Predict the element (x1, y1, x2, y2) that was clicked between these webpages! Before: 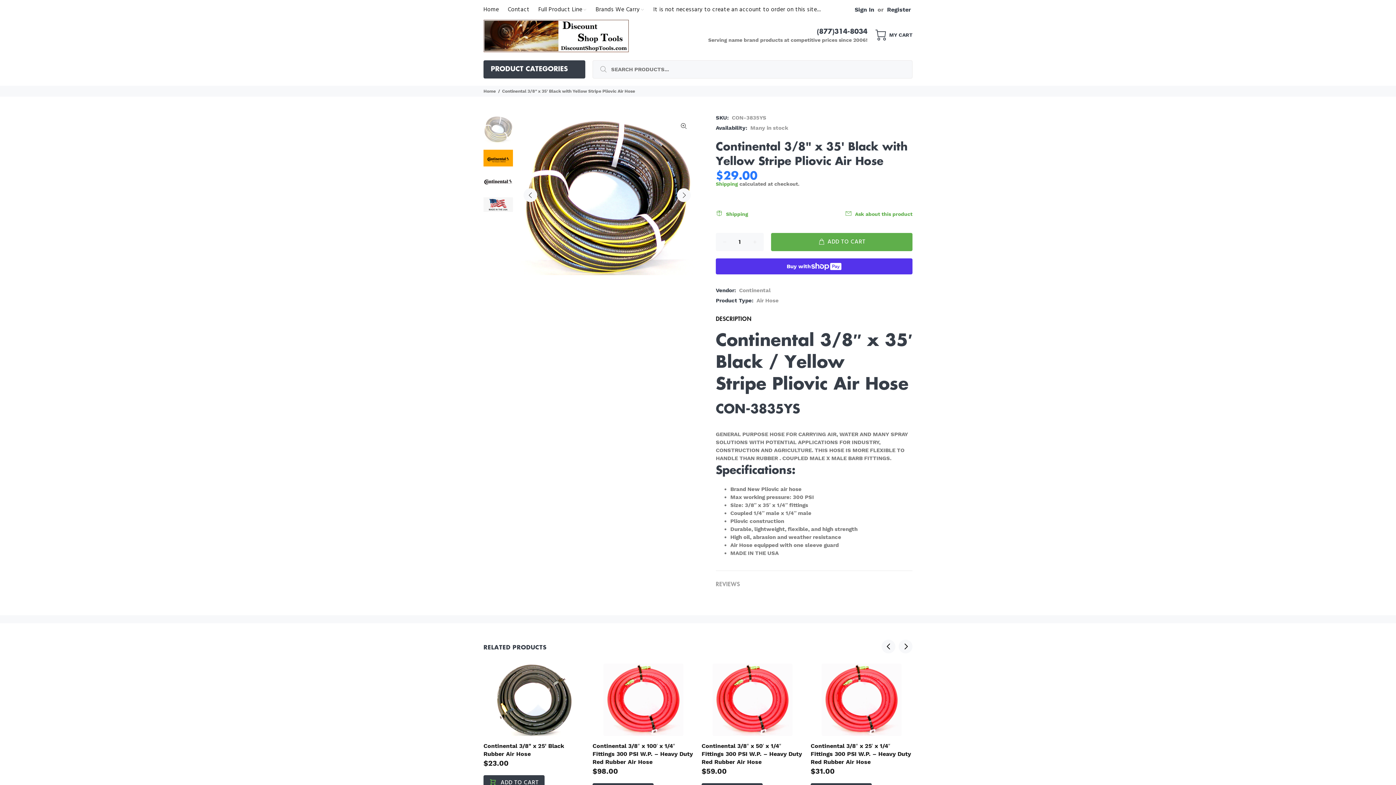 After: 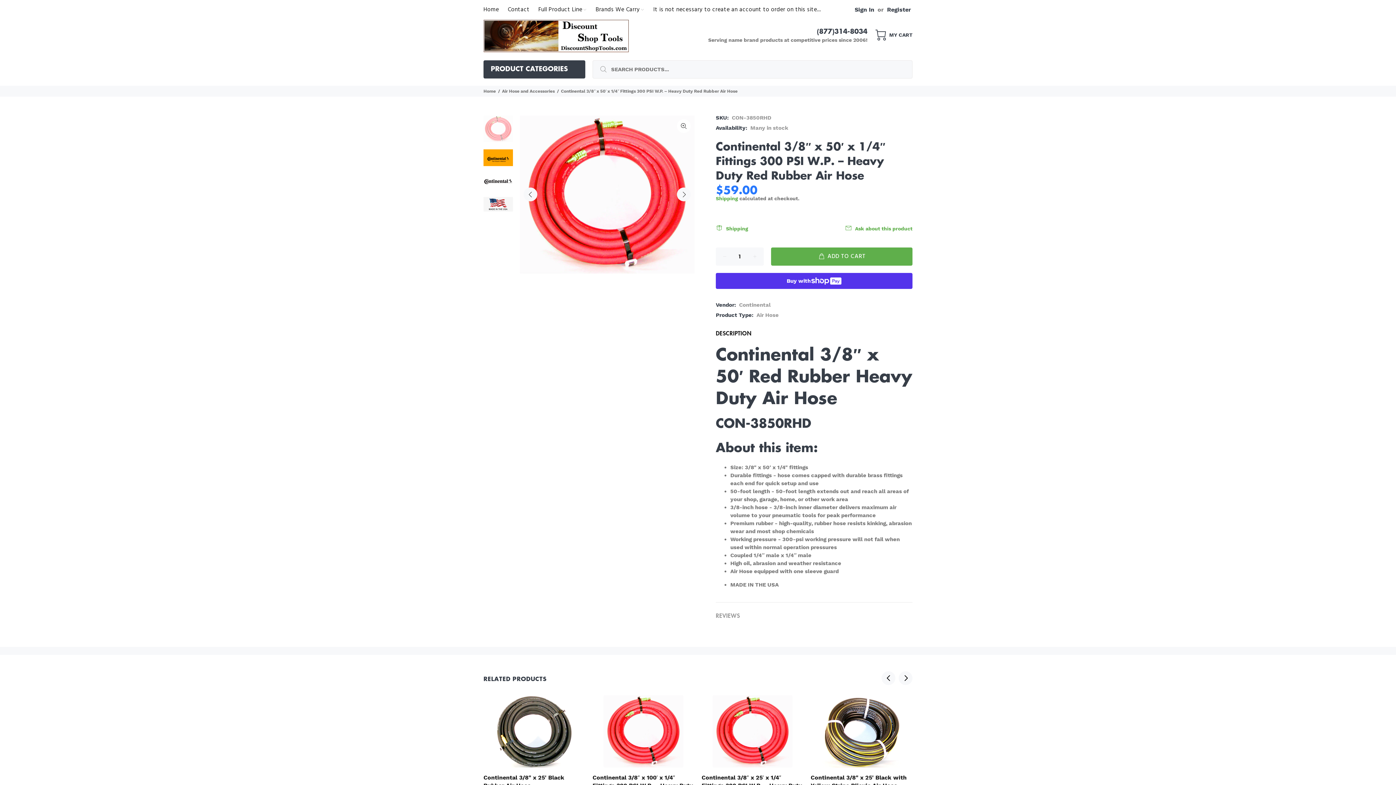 Action: label: Continental 3/8″ x 50′ x 1/4″ Fittings 300 PSI W.P. – Heavy Duty Red Rubber Air Hose bbox: (701, 742, 802, 765)